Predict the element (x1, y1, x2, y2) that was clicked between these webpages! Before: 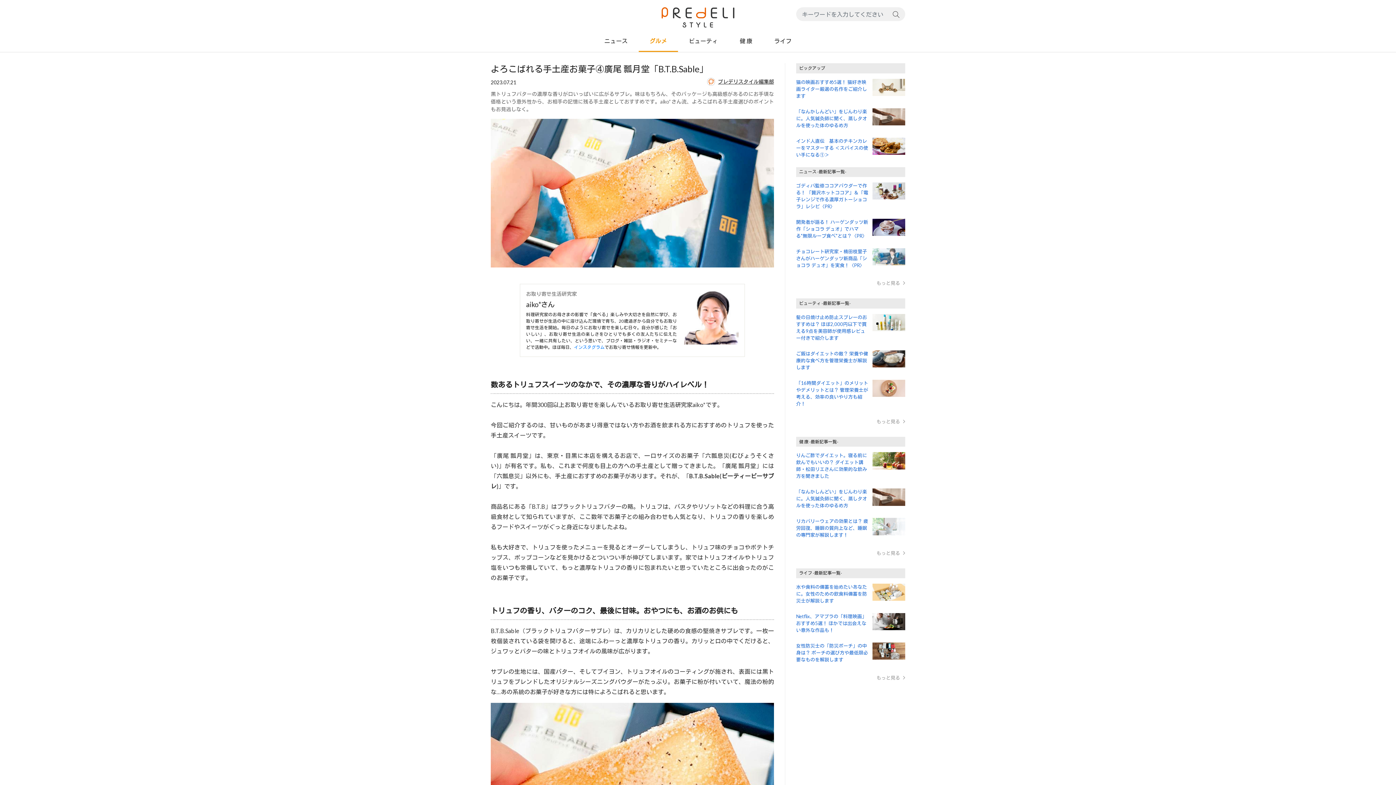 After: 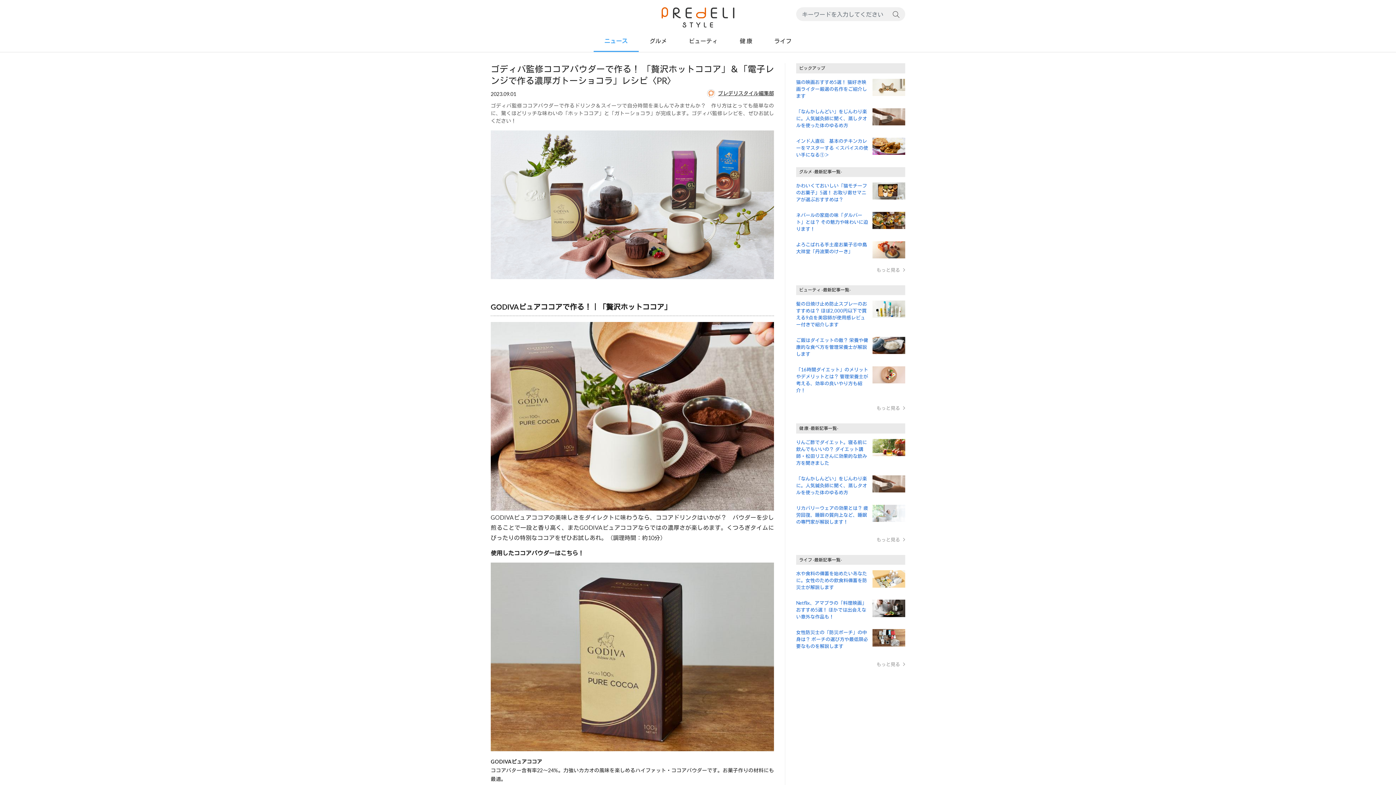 Action: label: ゴディバ監修ココアパウダーで作る！ 「贅沢ホットココア」＆「電子レンジで作る濃厚ガトーショコラ」レシピ〈PR〉 bbox: (796, 182, 905, 212)